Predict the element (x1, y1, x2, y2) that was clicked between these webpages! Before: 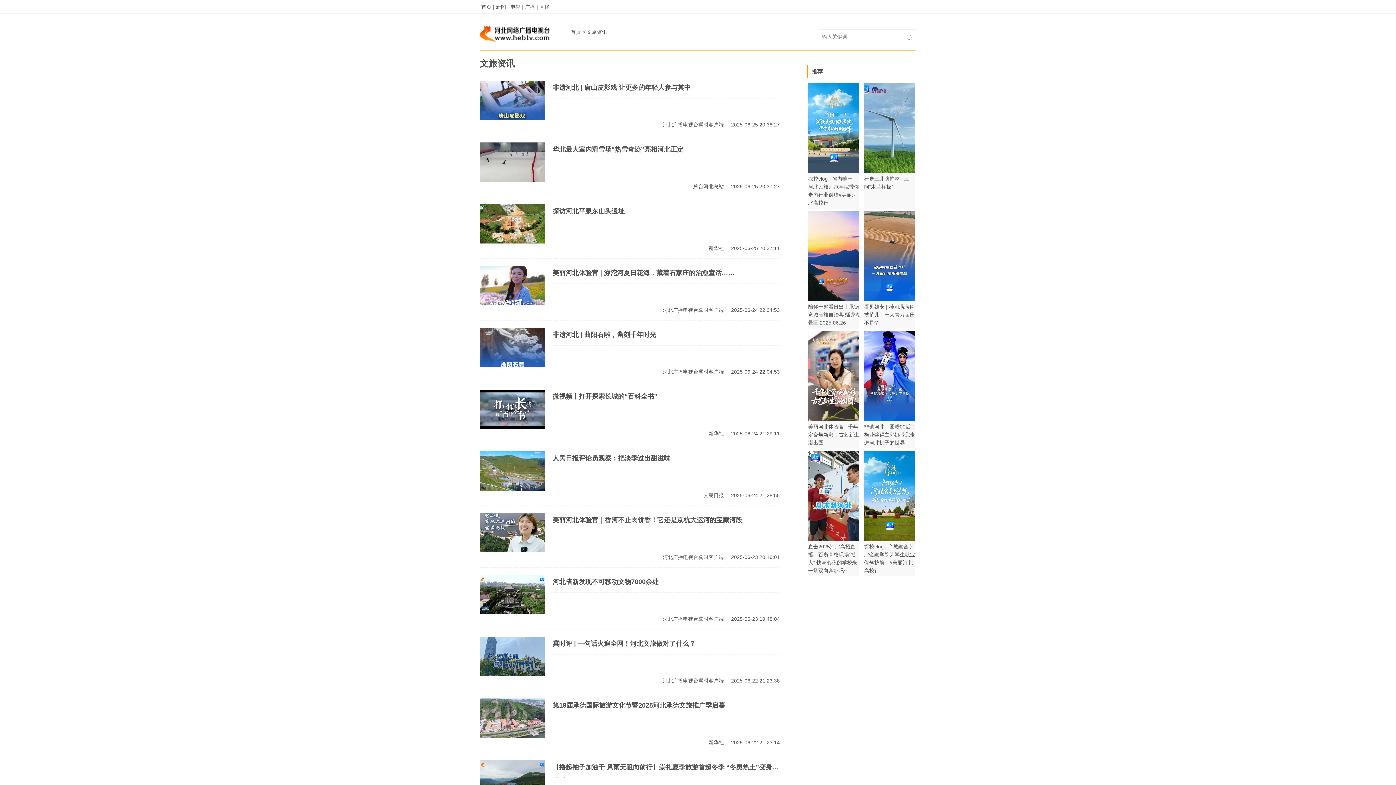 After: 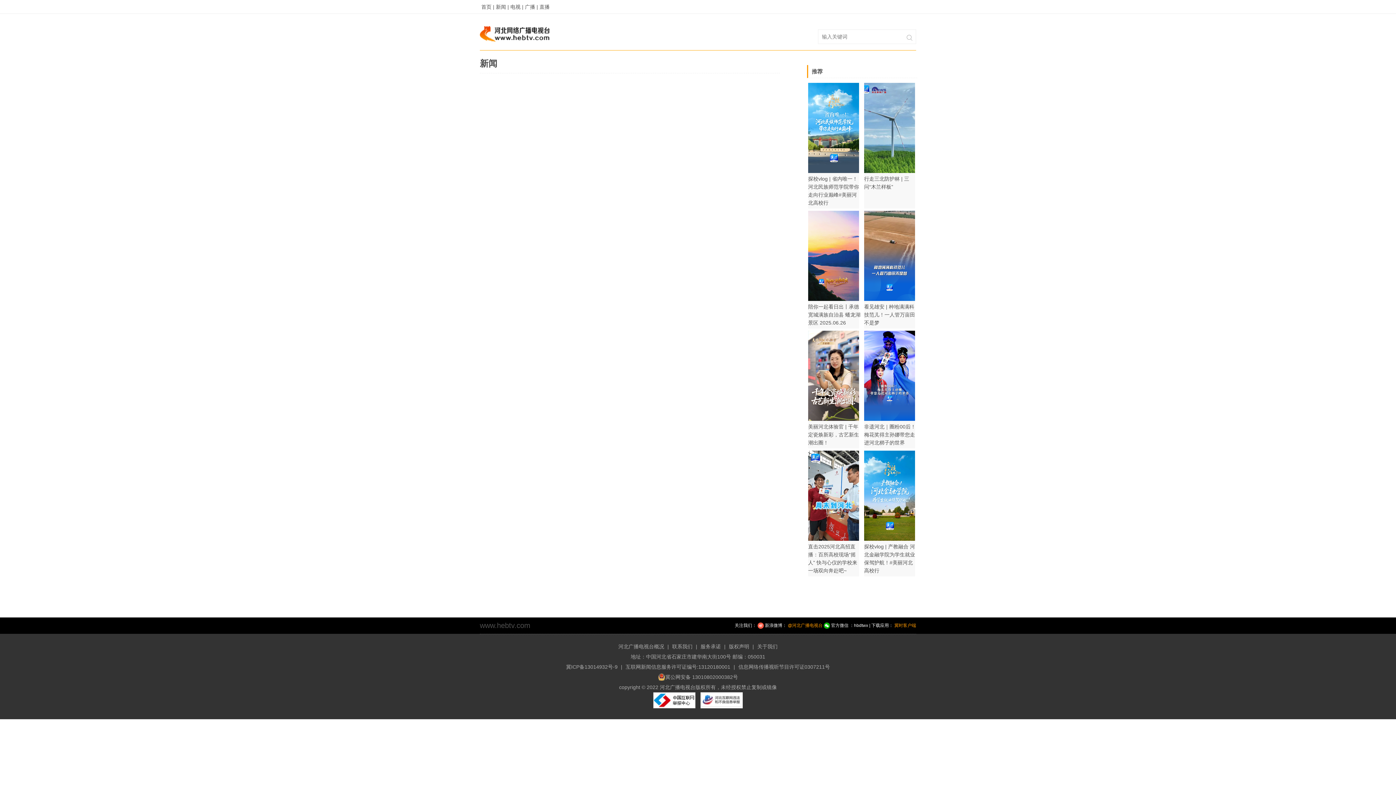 Action: bbox: (496, 4, 509, 9) label: 新闻 |